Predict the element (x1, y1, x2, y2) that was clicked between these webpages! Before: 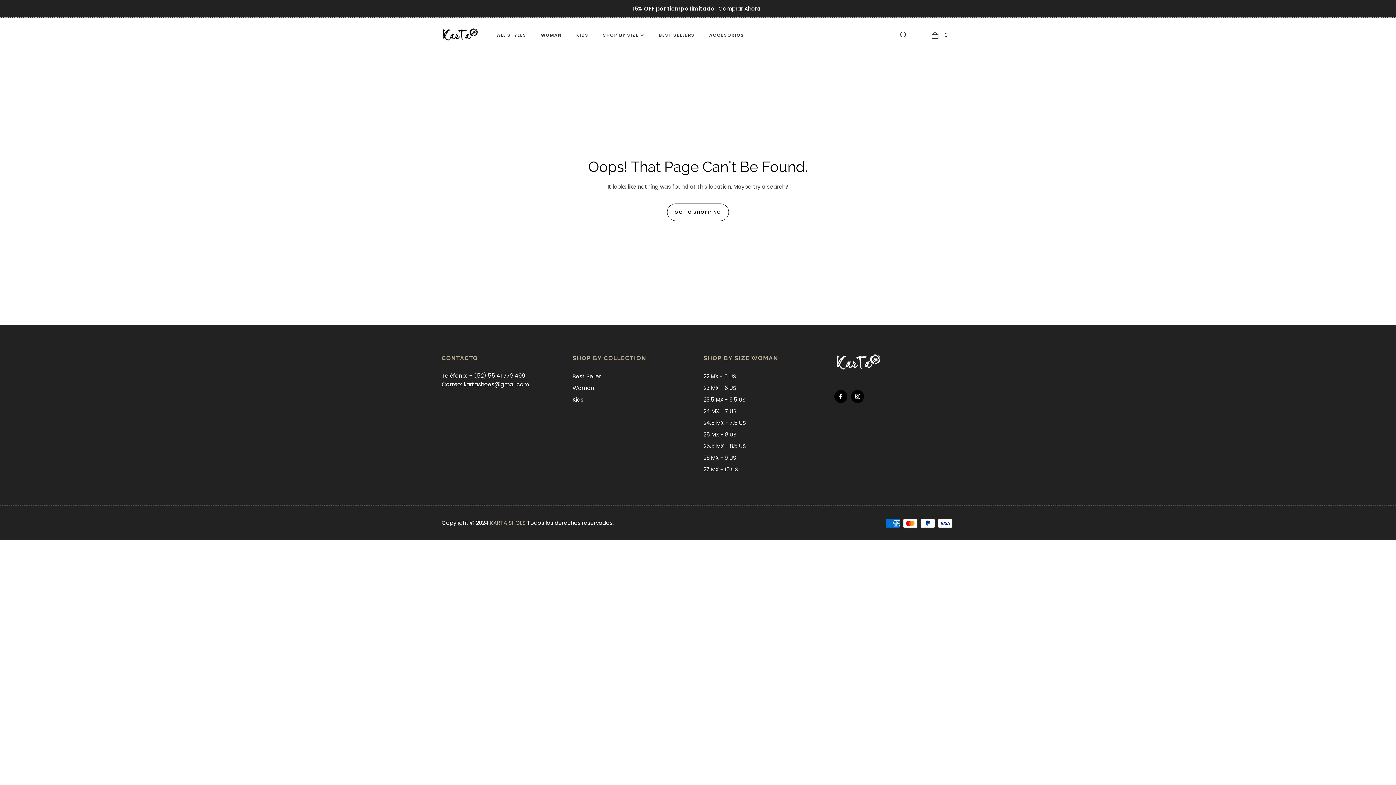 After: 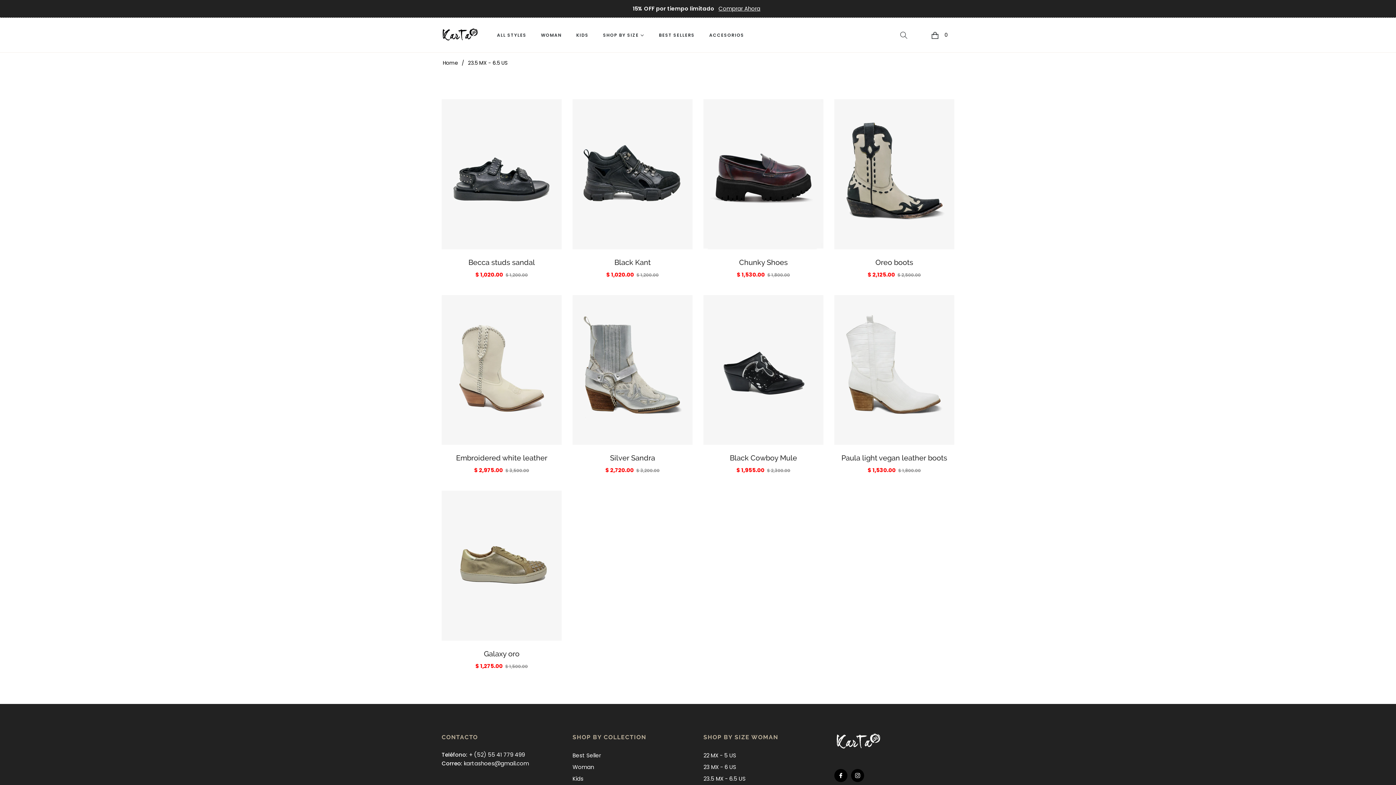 Action: bbox: (703, 396, 745, 403) label: 23.5 MX - 6.5 US